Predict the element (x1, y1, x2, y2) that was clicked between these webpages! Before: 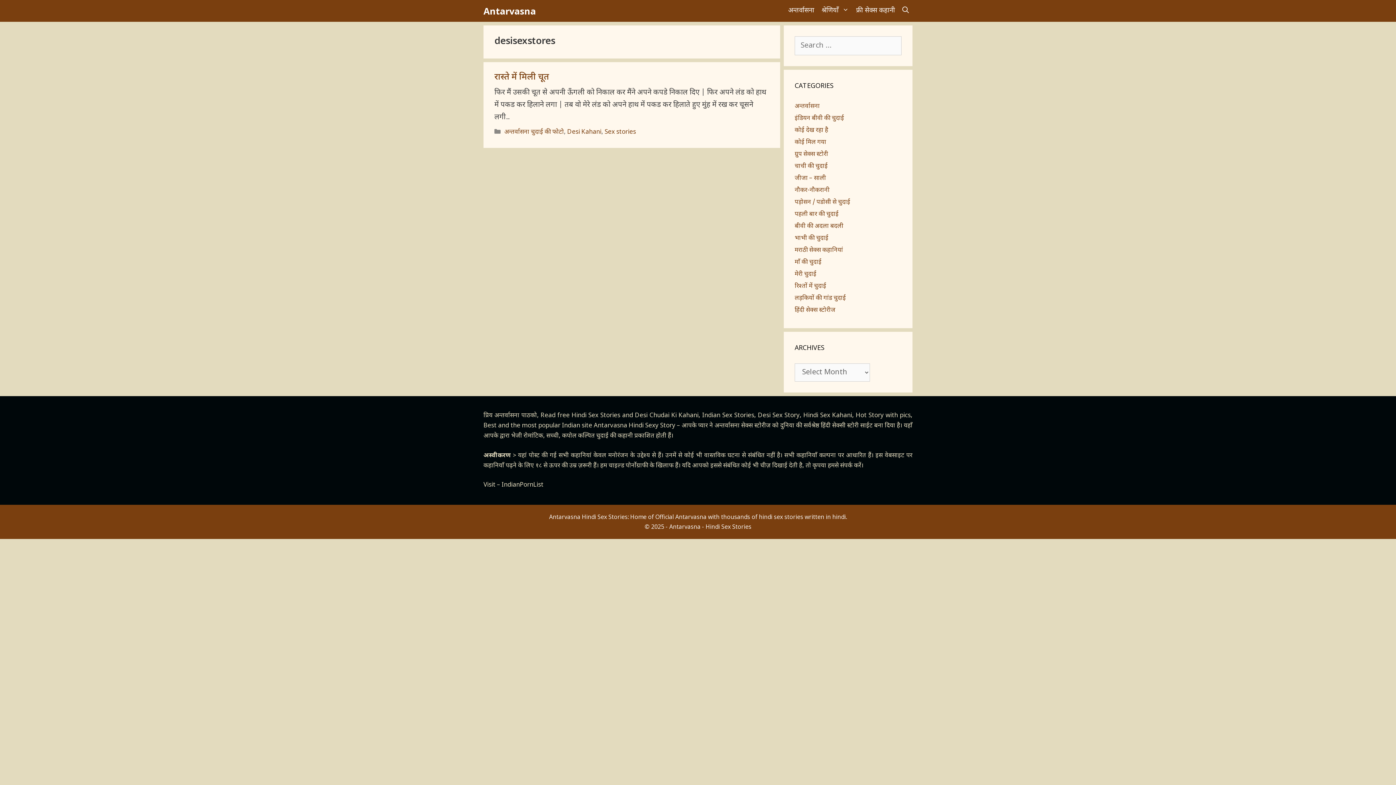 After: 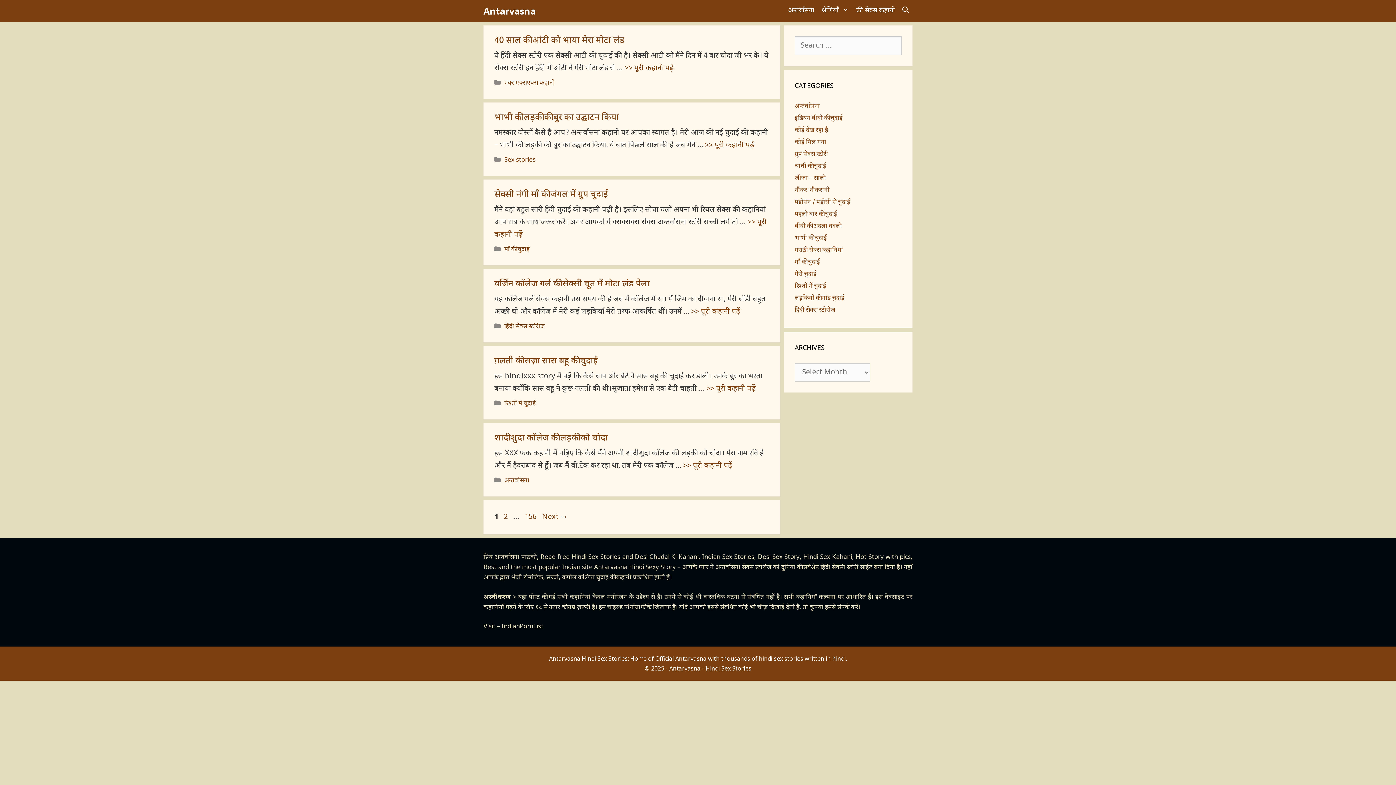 Action: label: Hindi Sex Stories bbox: (705, 522, 751, 530)